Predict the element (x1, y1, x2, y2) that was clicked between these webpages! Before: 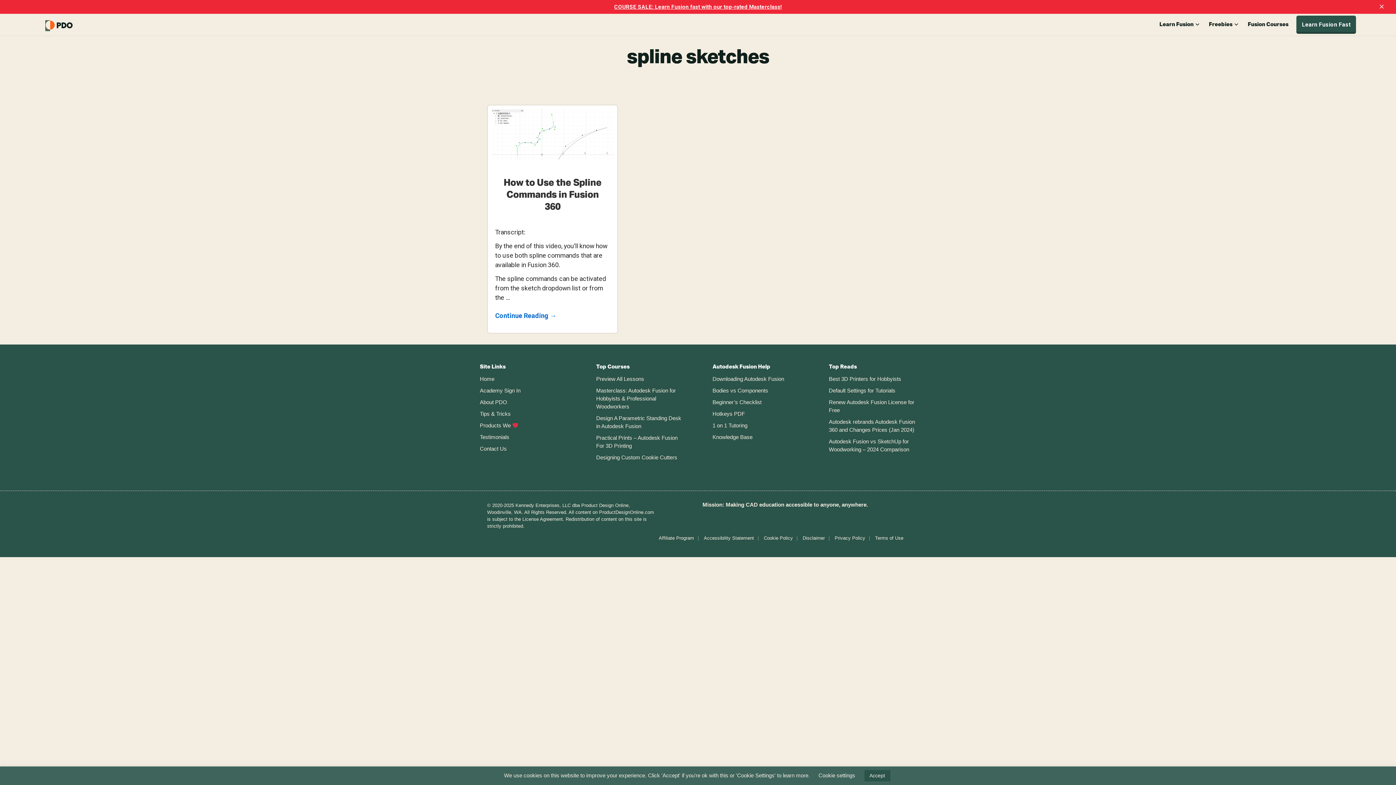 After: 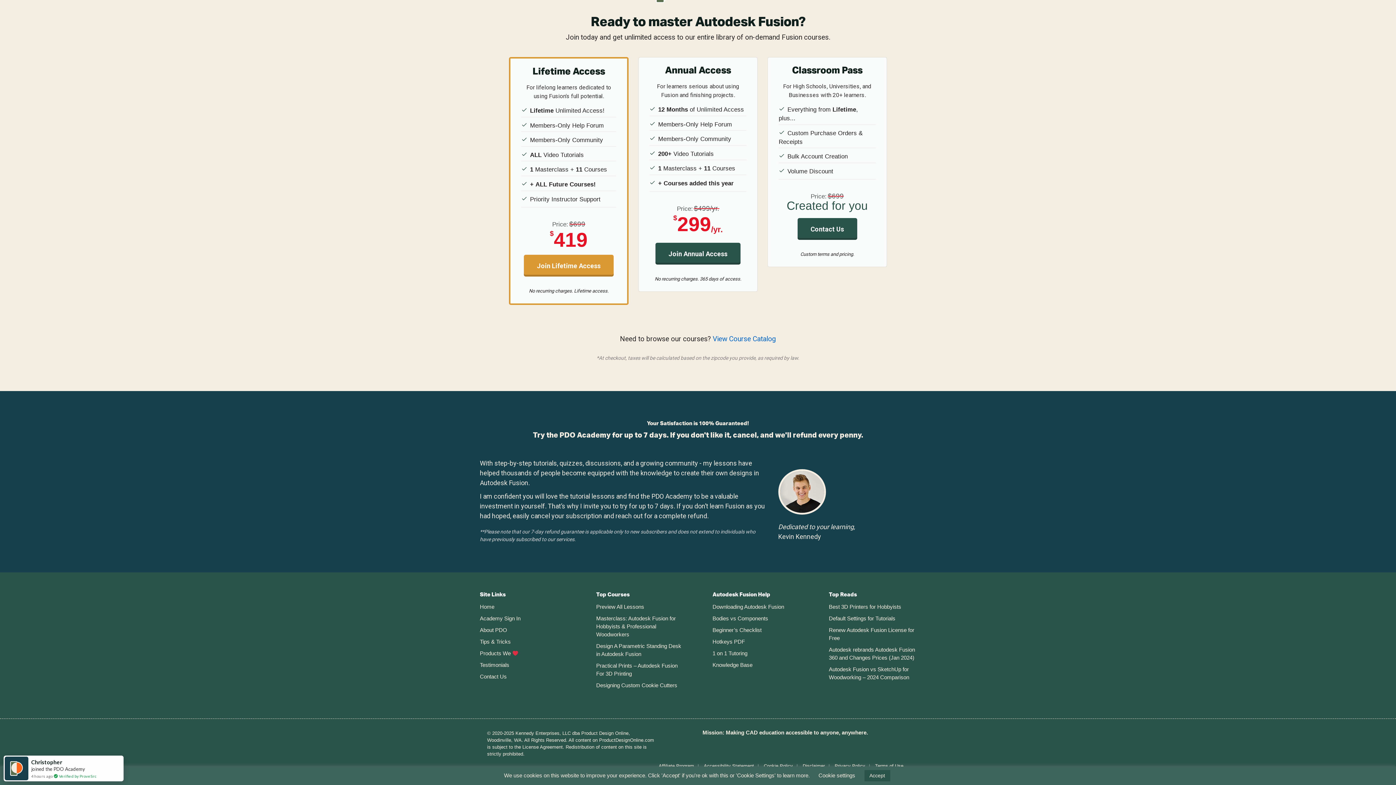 Action: bbox: (1296, 15, 1356, 33) label: Learn Fusion Fast